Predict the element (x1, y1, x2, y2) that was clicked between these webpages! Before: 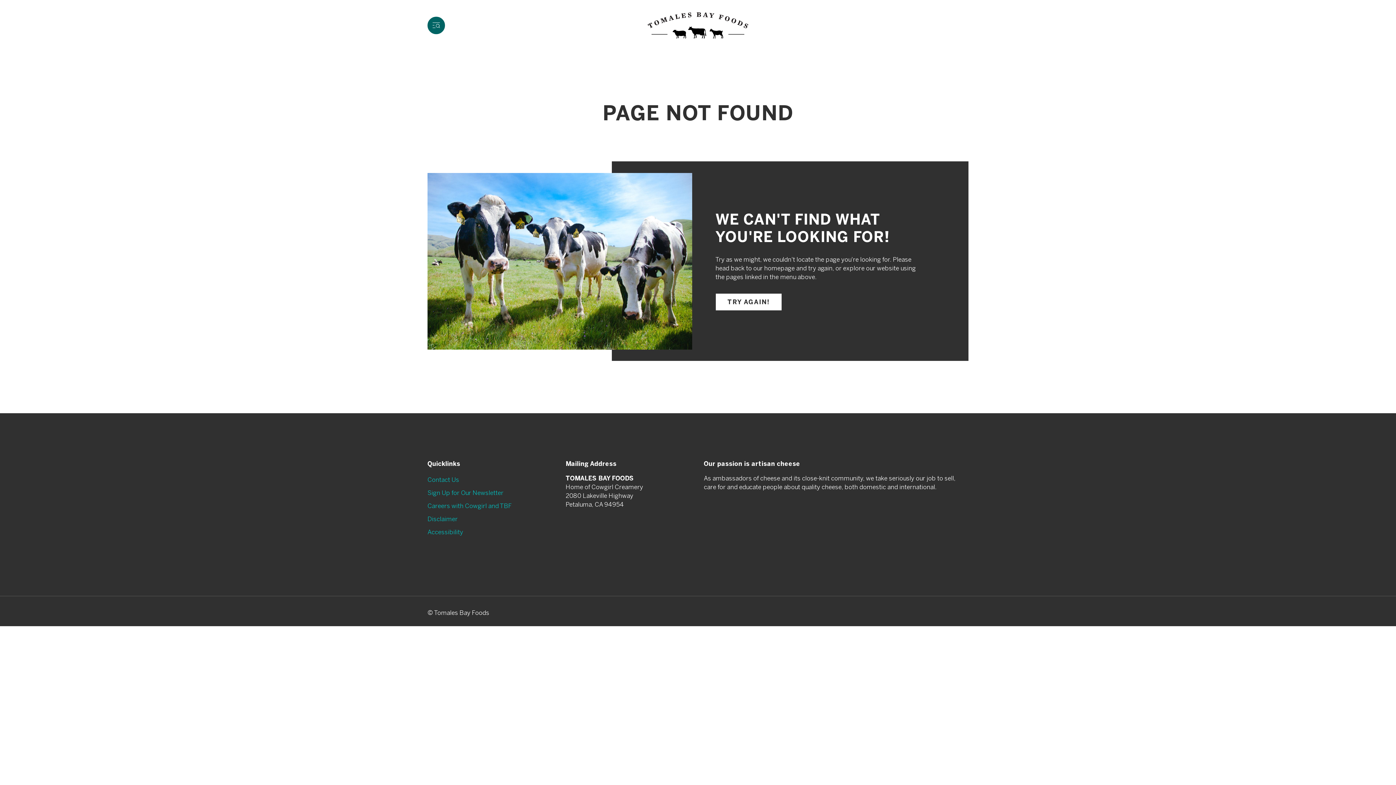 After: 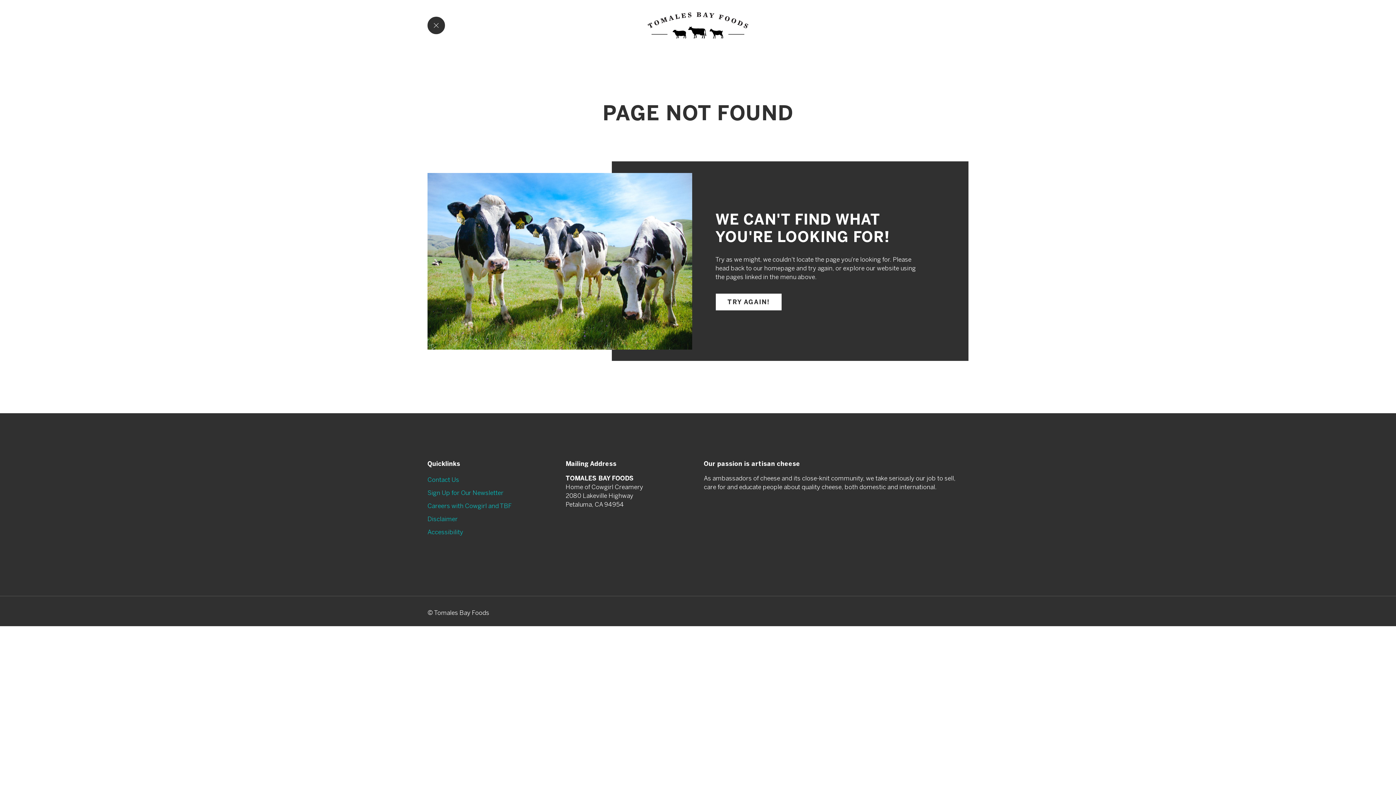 Action: bbox: (427, 16, 445, 34)